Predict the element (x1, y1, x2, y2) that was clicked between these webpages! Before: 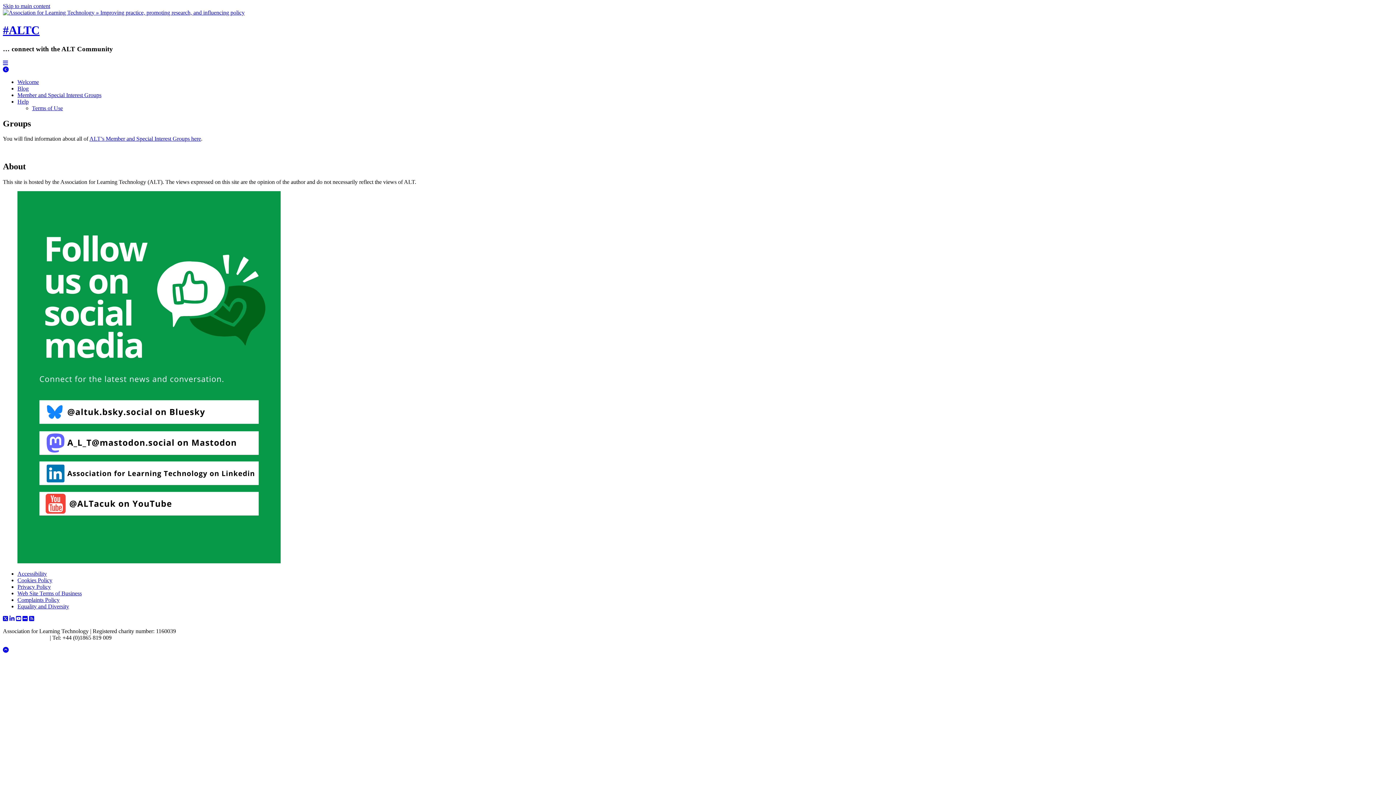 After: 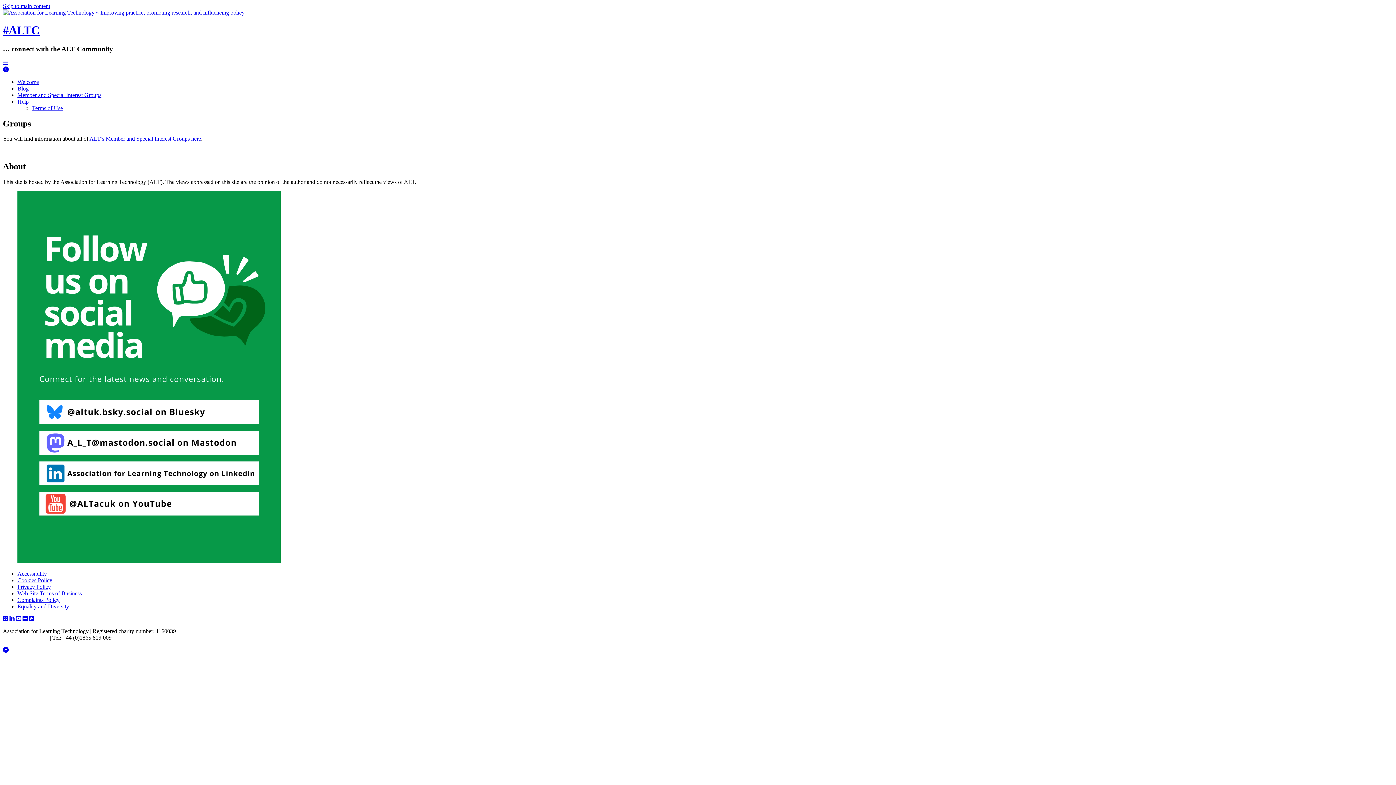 Action: bbox: (9, 616, 14, 622)